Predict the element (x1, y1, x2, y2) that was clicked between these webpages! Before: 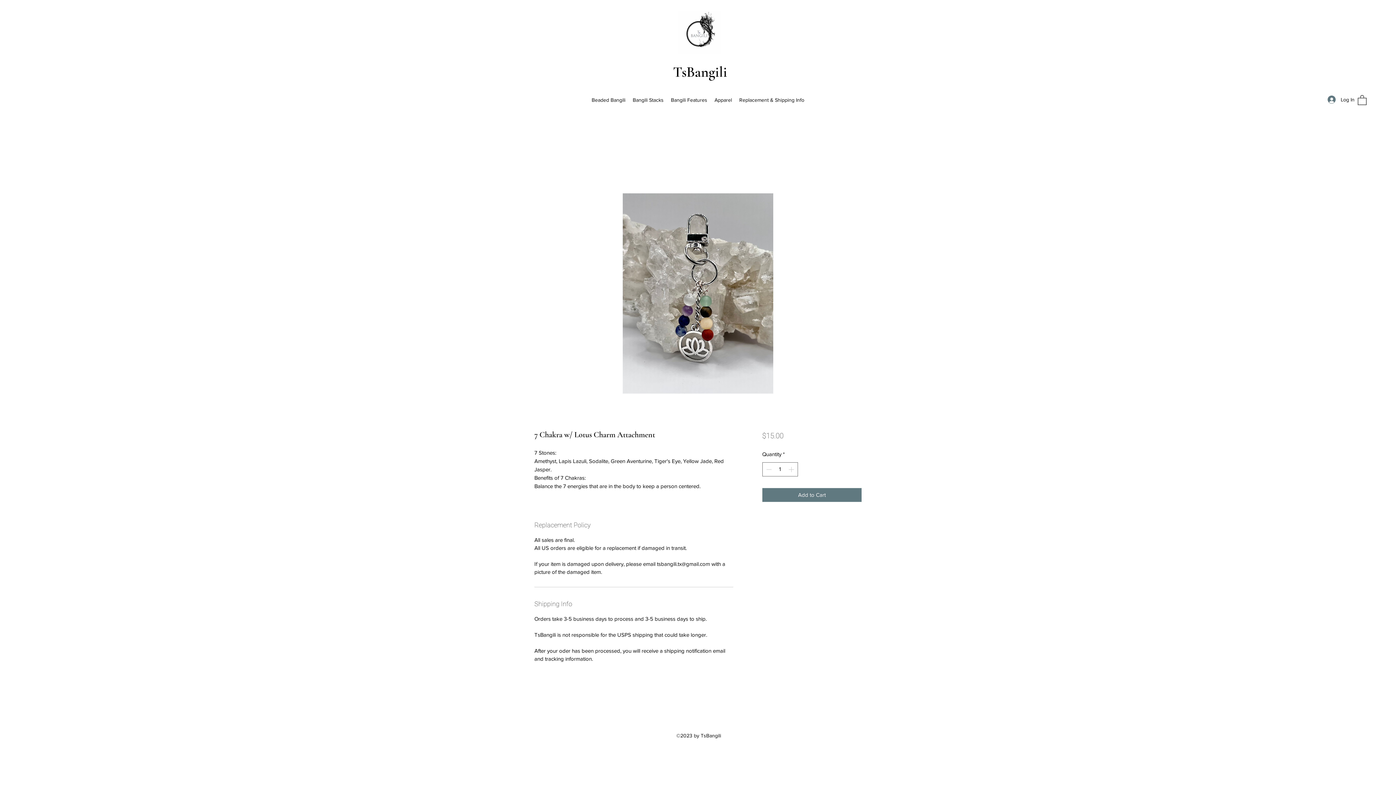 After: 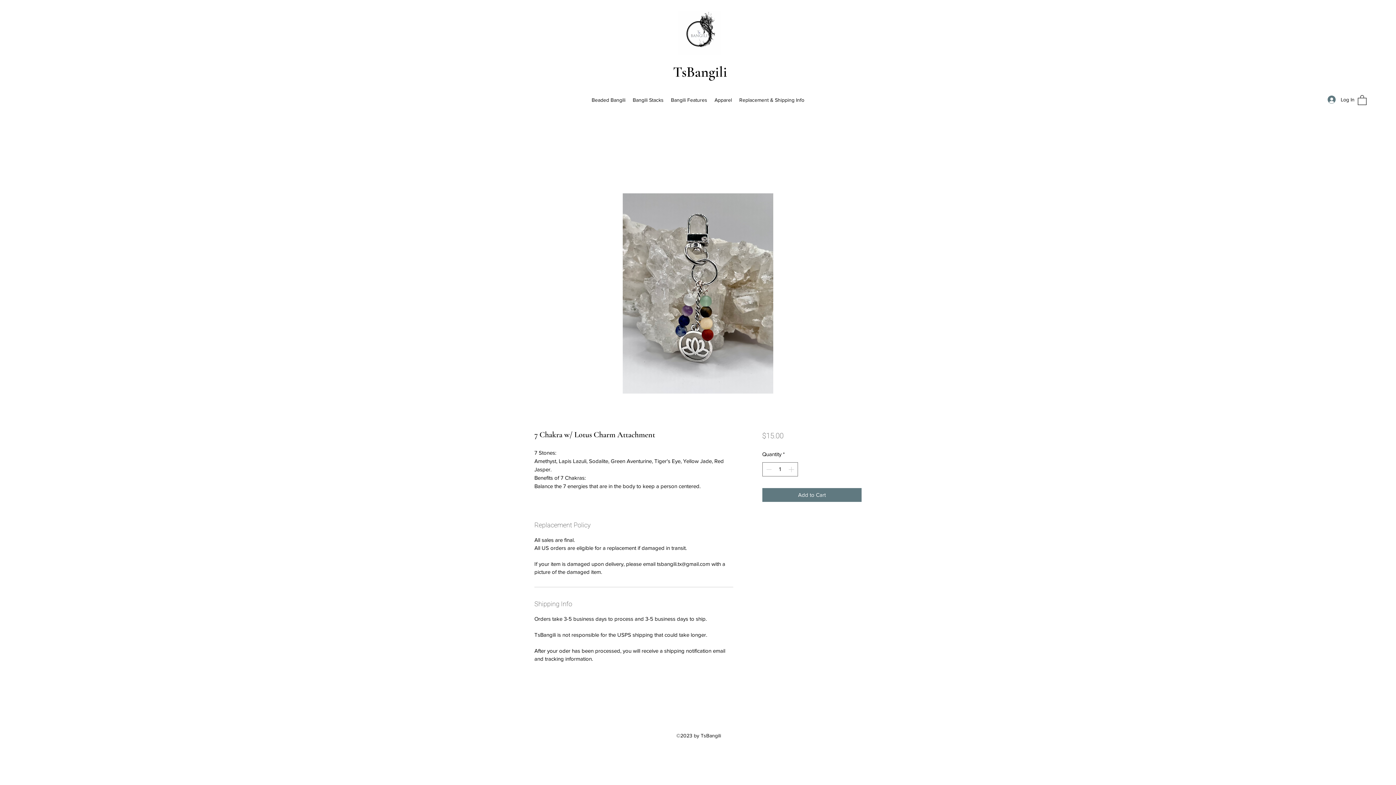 Action: bbox: (1358, 94, 1366, 104)